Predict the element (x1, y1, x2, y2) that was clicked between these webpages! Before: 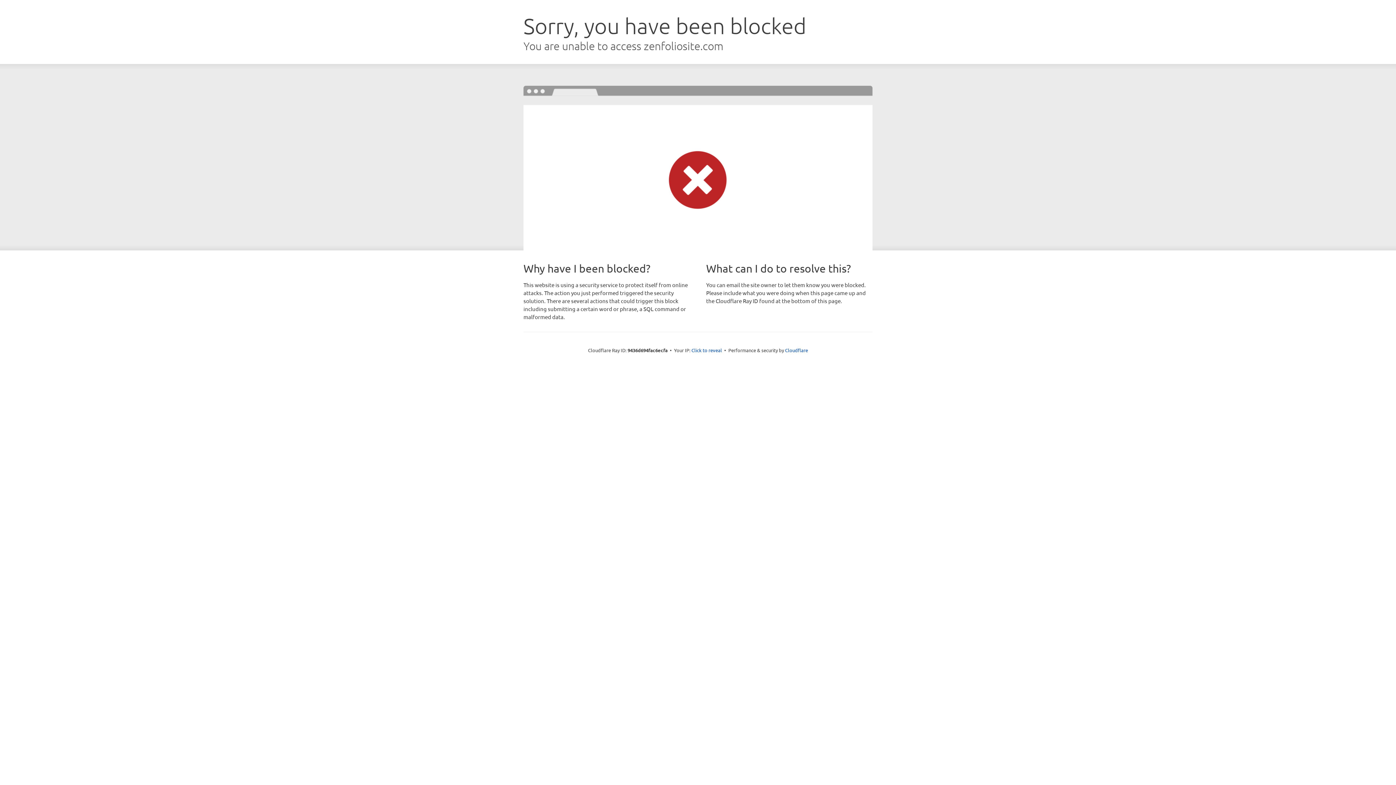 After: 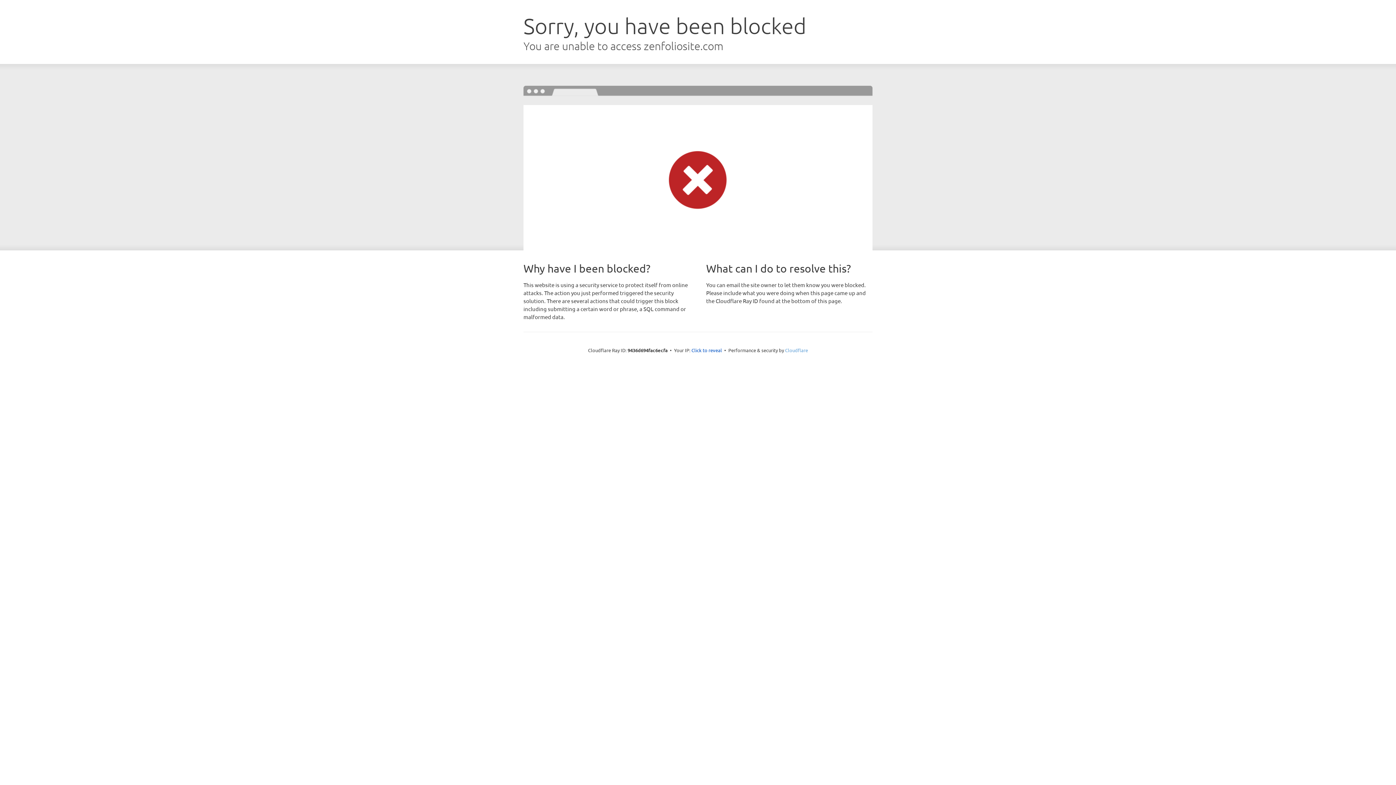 Action: label: Cloudflare bbox: (785, 347, 808, 353)